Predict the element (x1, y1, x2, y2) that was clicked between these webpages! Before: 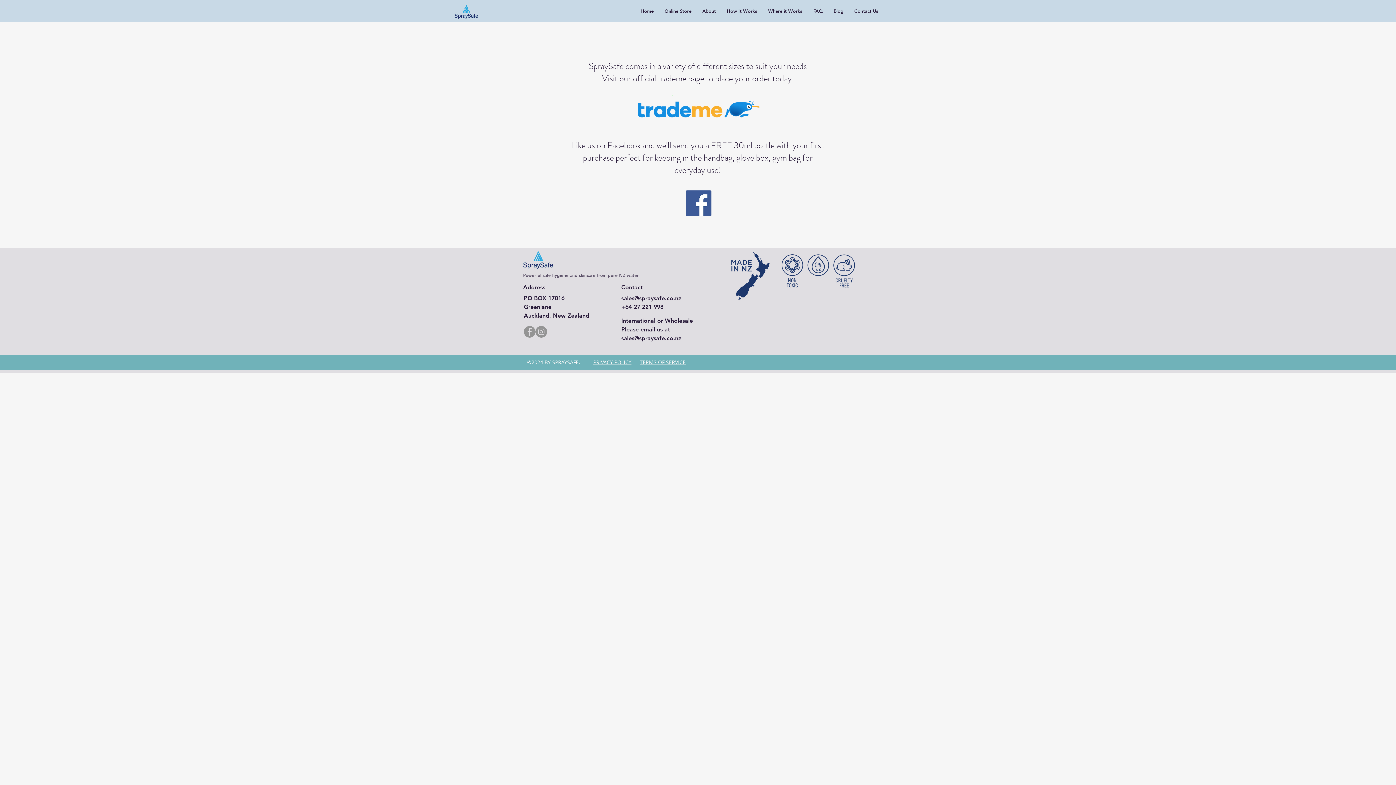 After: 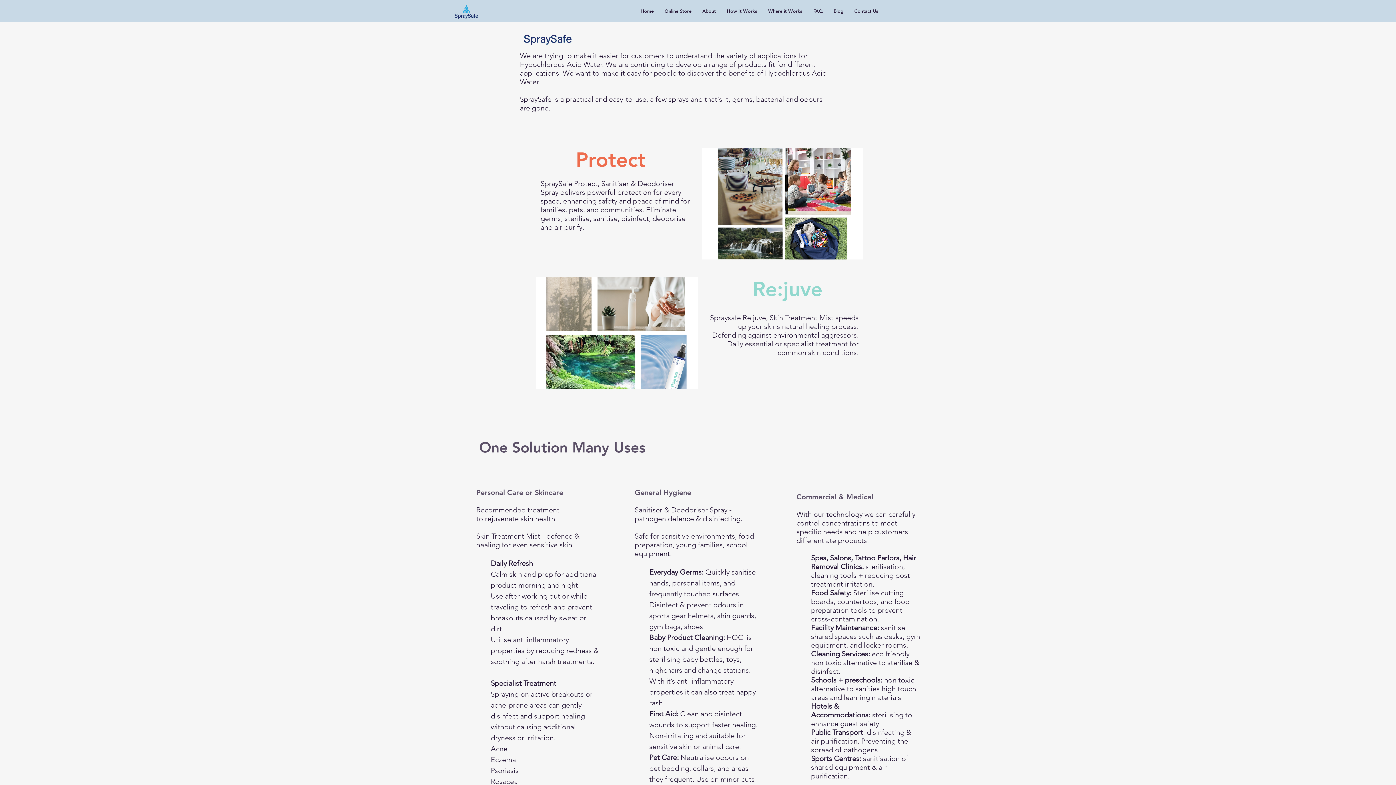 Action: bbox: (762, 5, 808, 16) label: Where it Works